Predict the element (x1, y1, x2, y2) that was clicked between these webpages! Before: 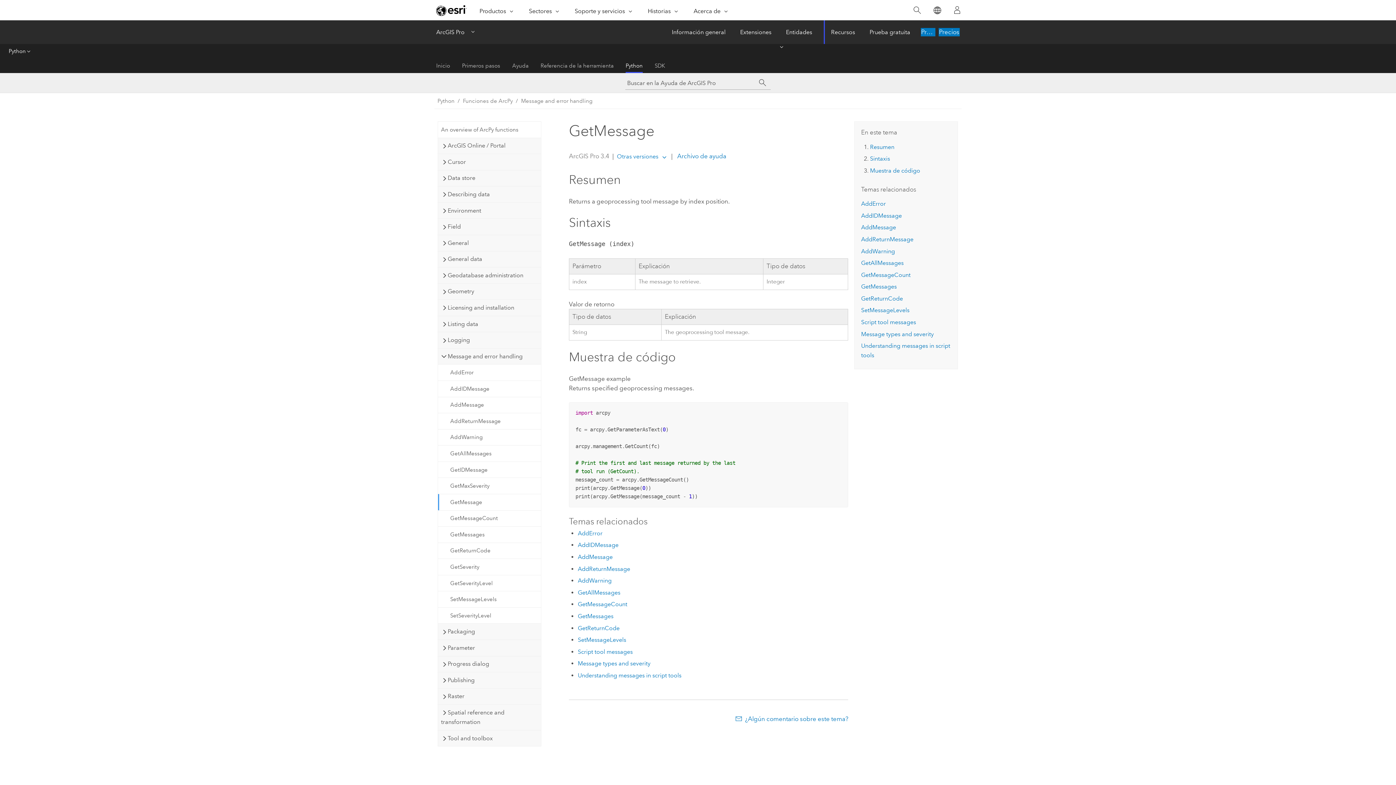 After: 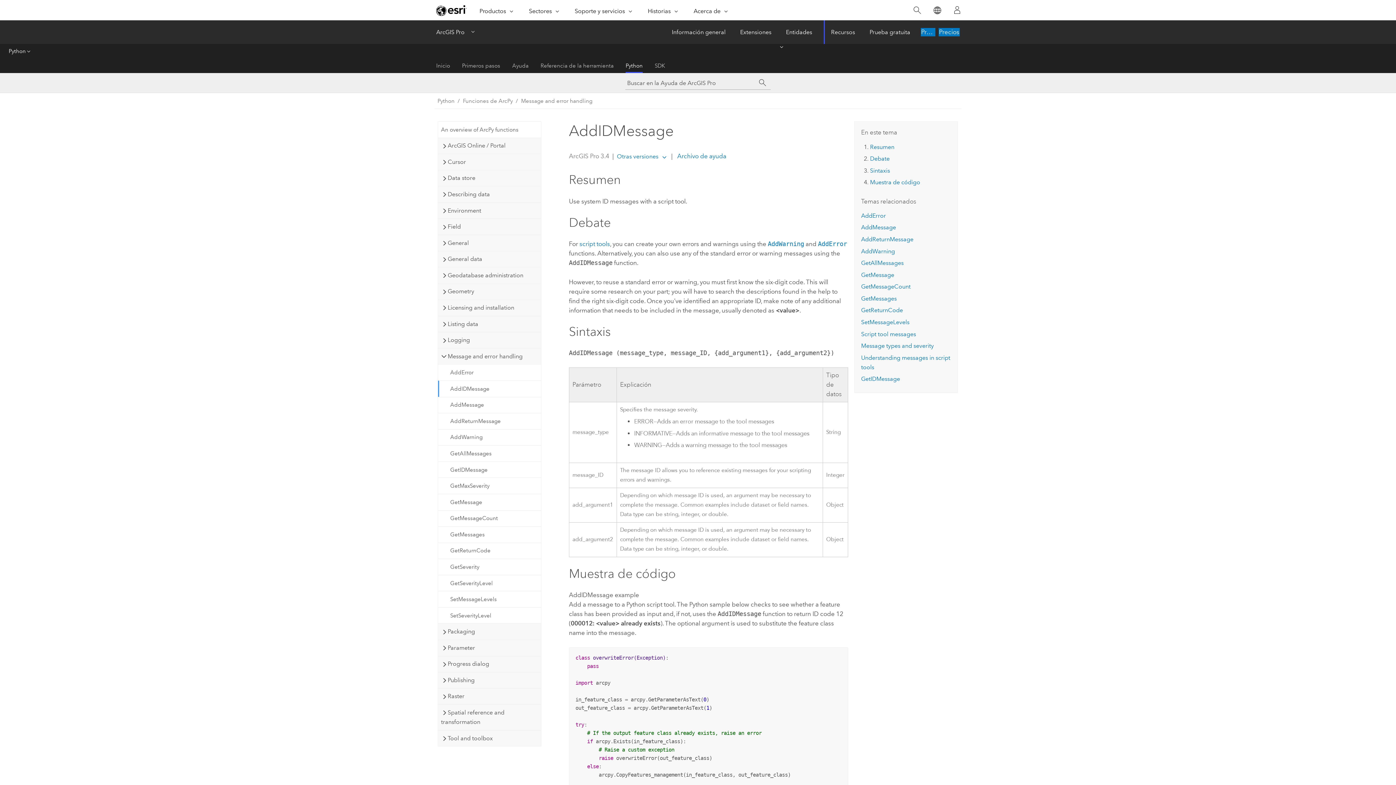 Action: label: AddIDMessage bbox: (861, 212, 902, 219)